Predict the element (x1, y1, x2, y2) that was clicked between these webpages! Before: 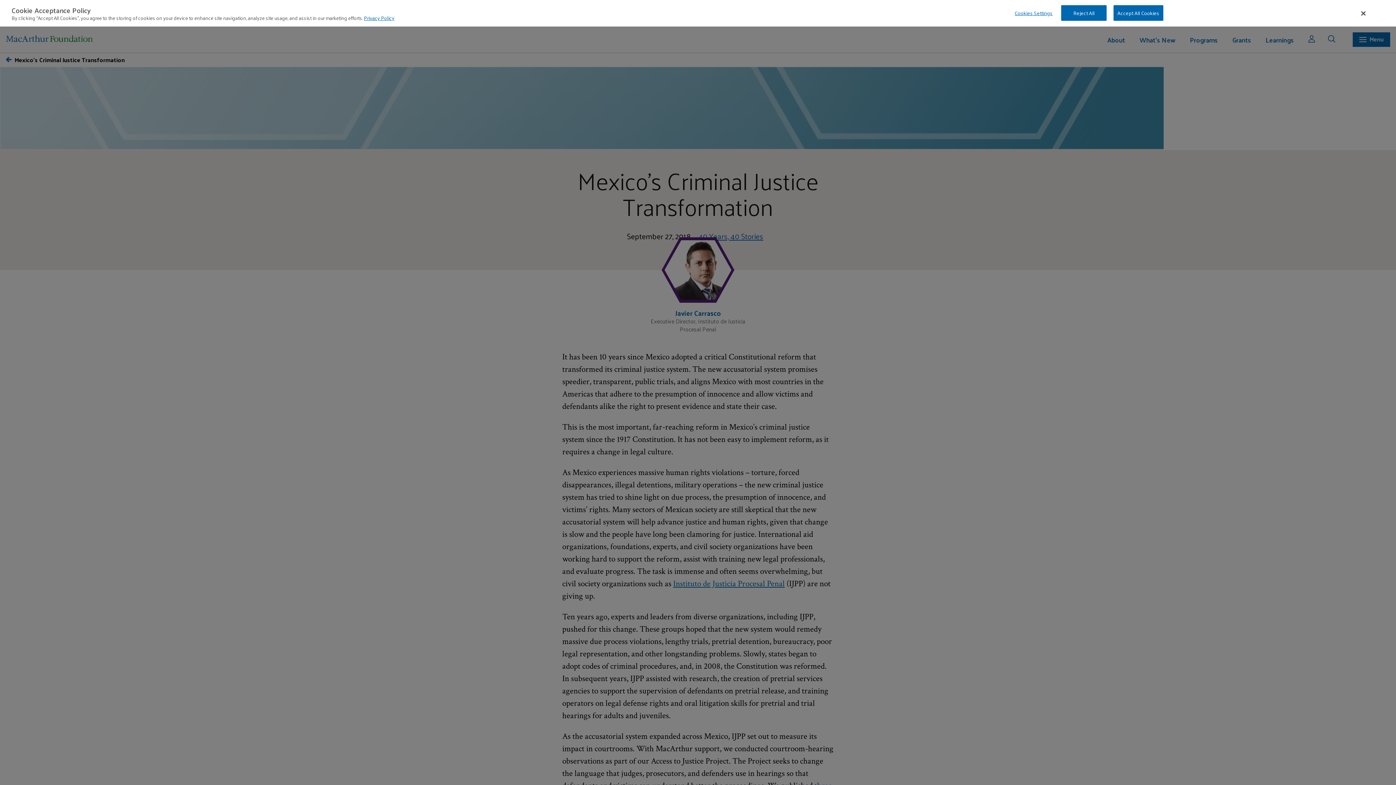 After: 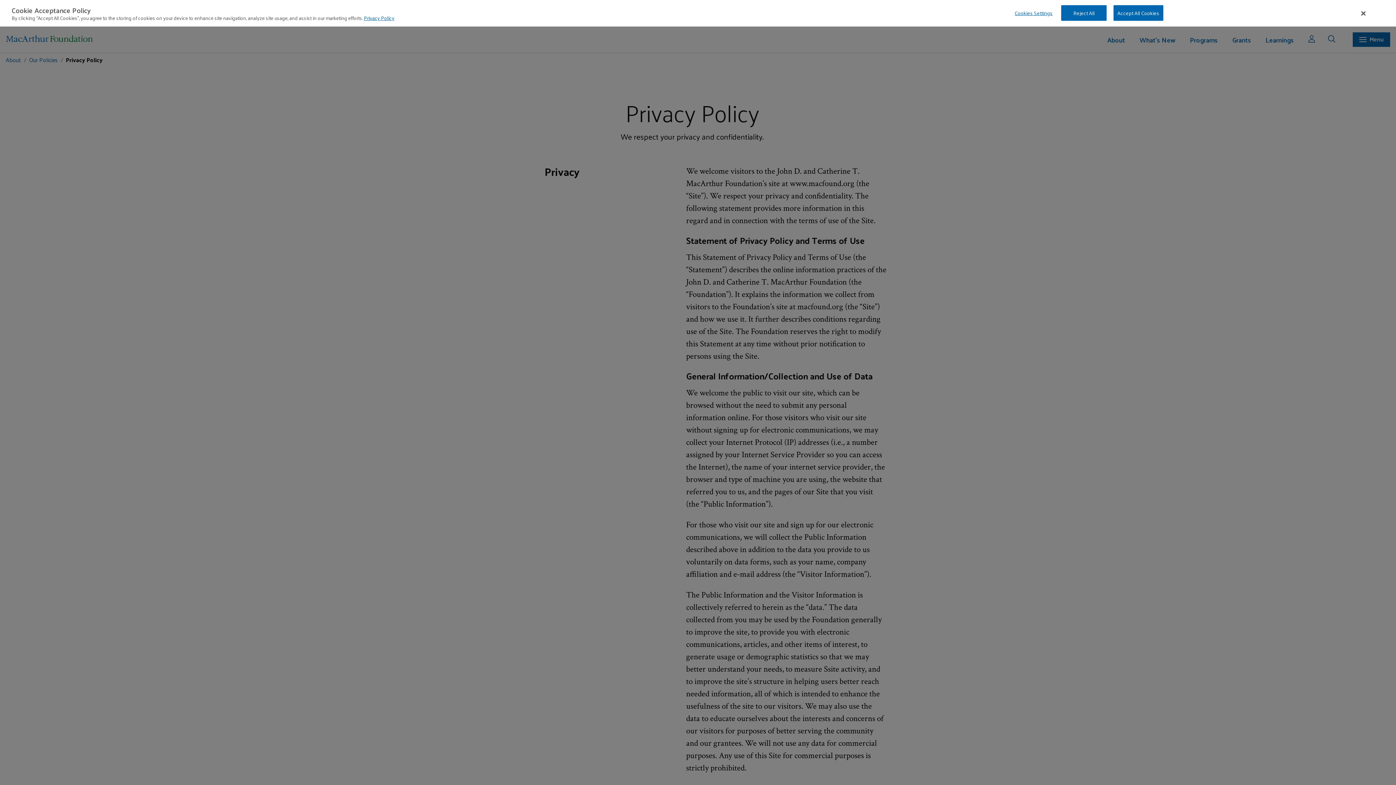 Action: bbox: (364, 13, 394, 22) label: Privacy Policy